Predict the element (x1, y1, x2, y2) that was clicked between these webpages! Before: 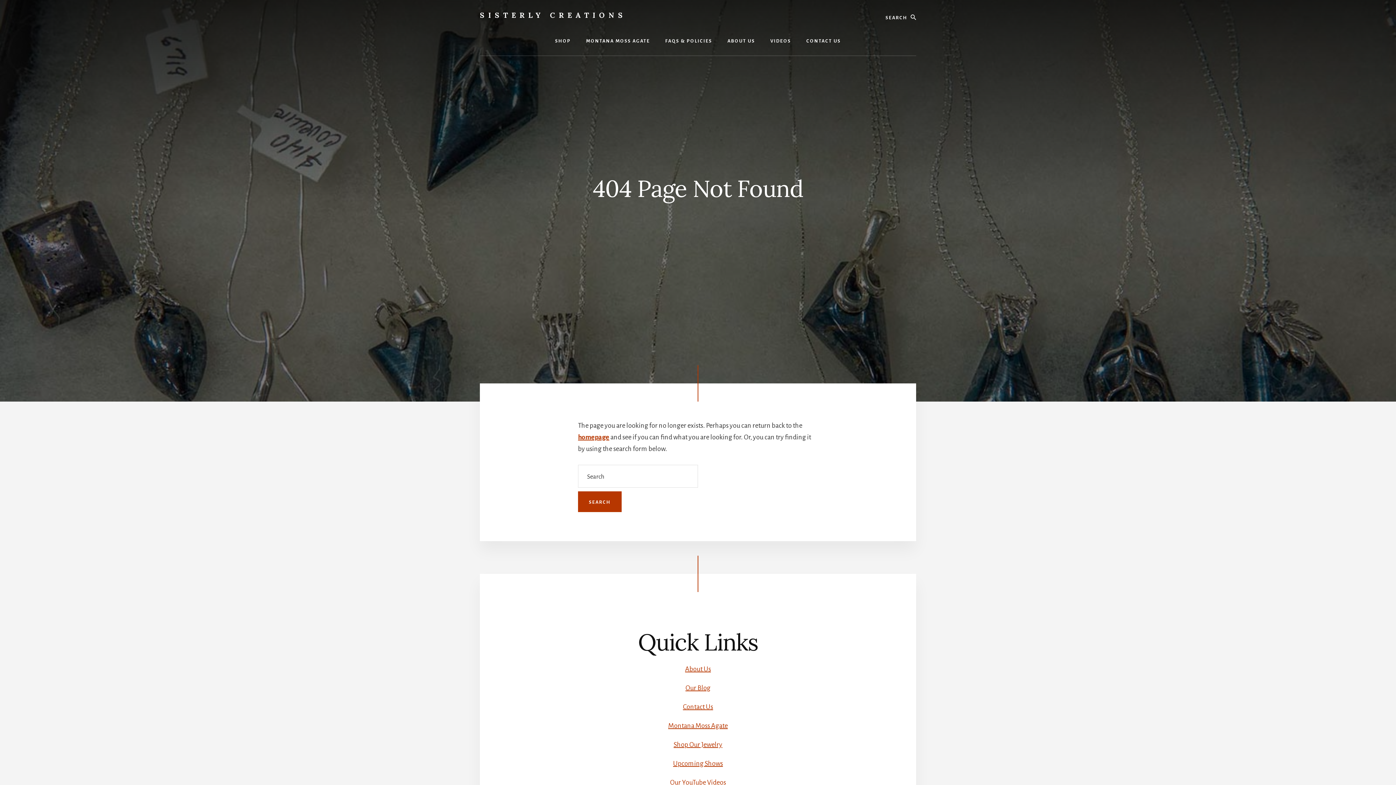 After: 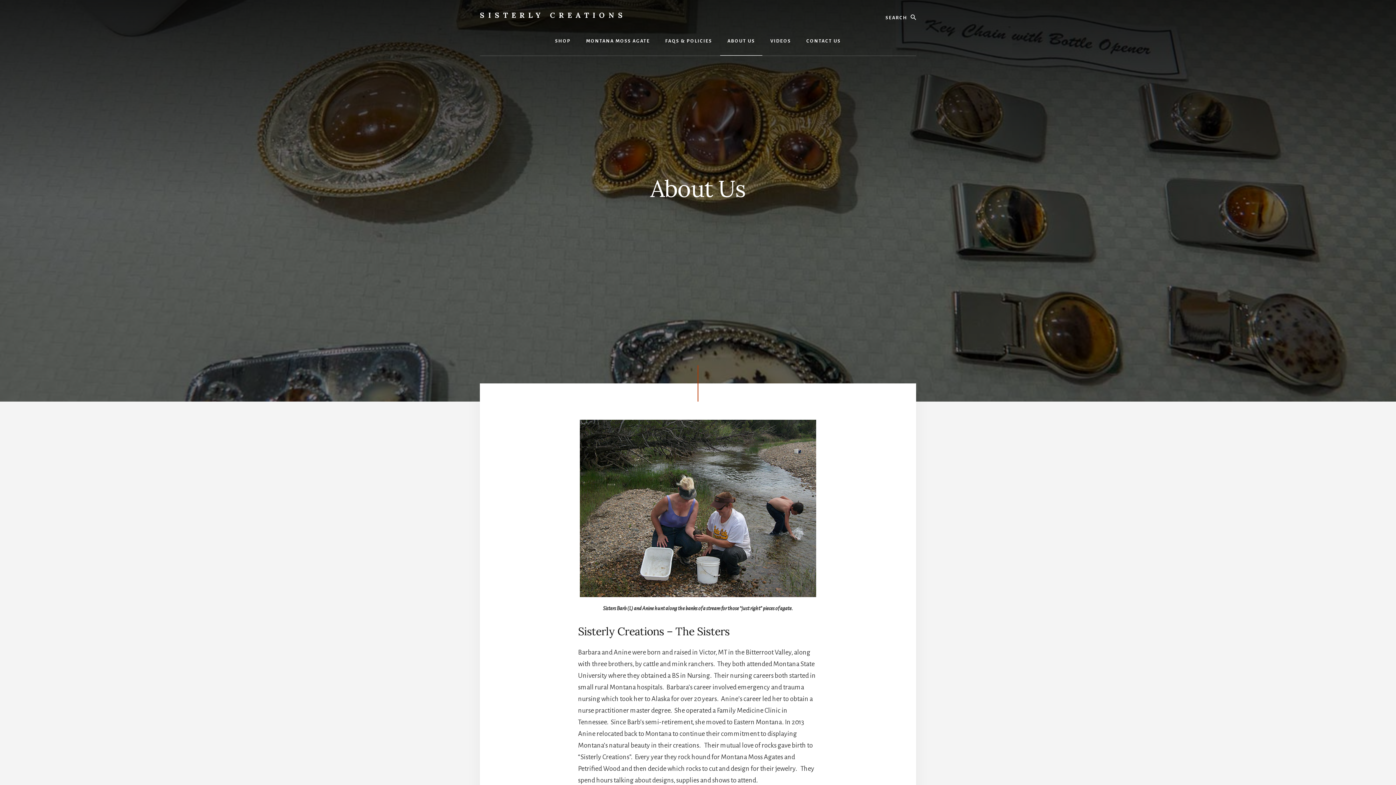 Action: label: About Us bbox: (685, 665, 711, 673)